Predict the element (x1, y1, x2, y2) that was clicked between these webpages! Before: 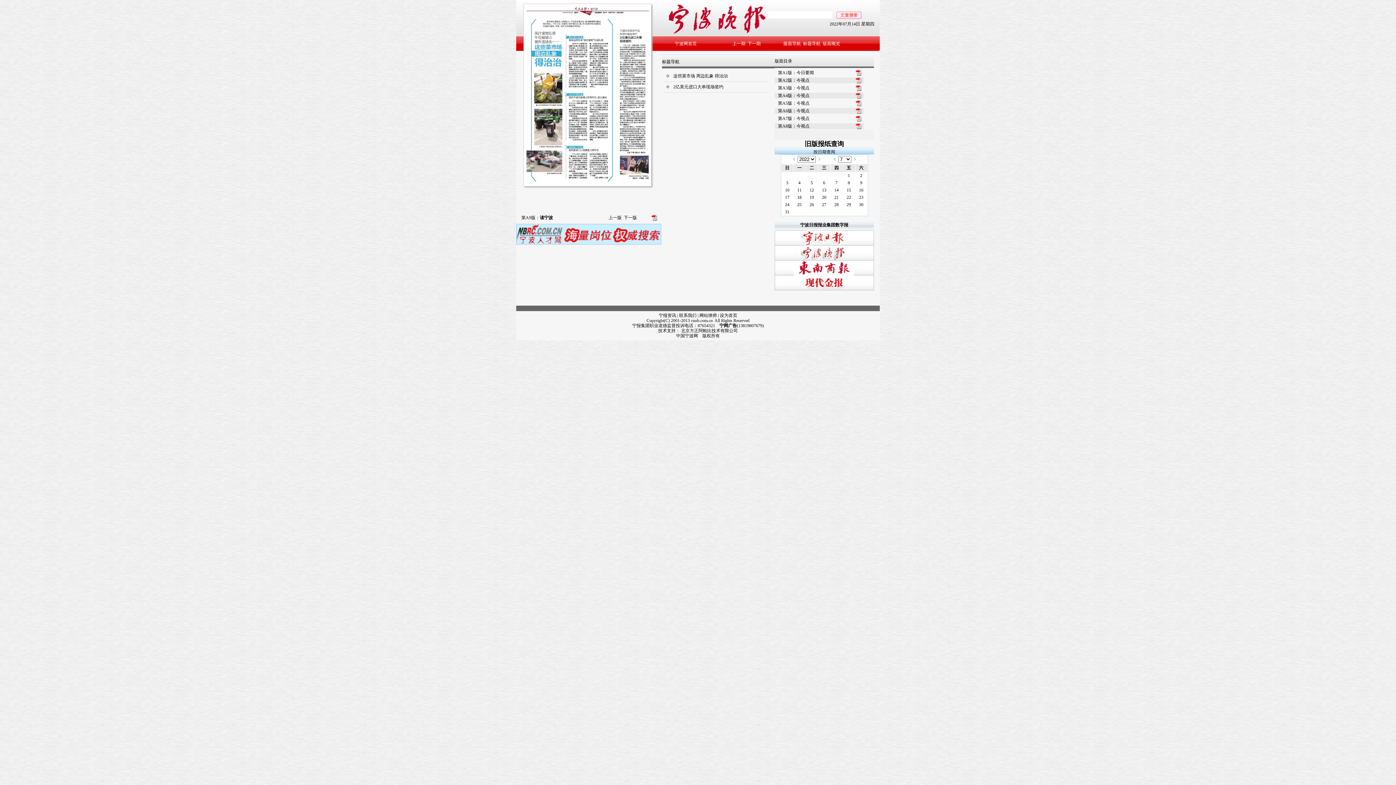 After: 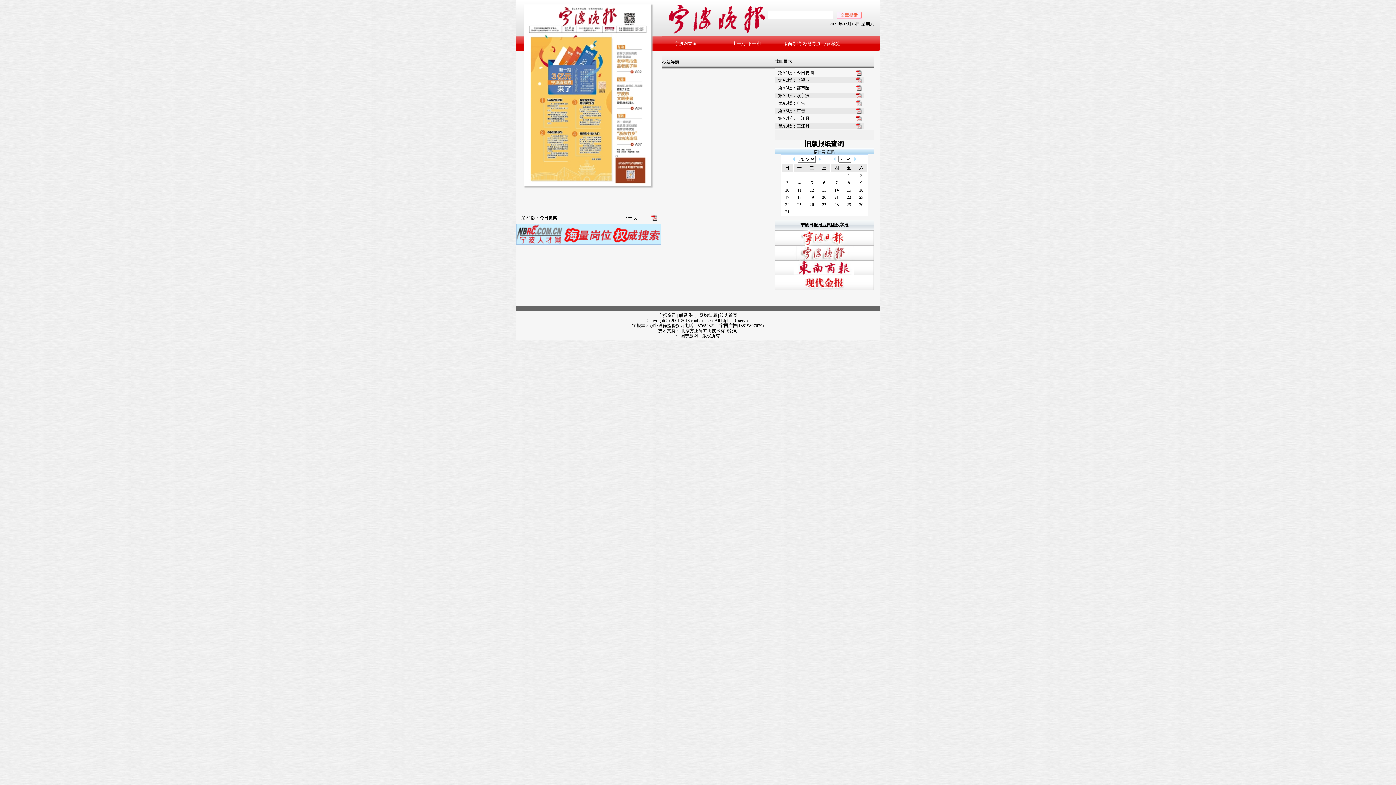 Action: bbox: (859, 187, 863, 192) label: 16